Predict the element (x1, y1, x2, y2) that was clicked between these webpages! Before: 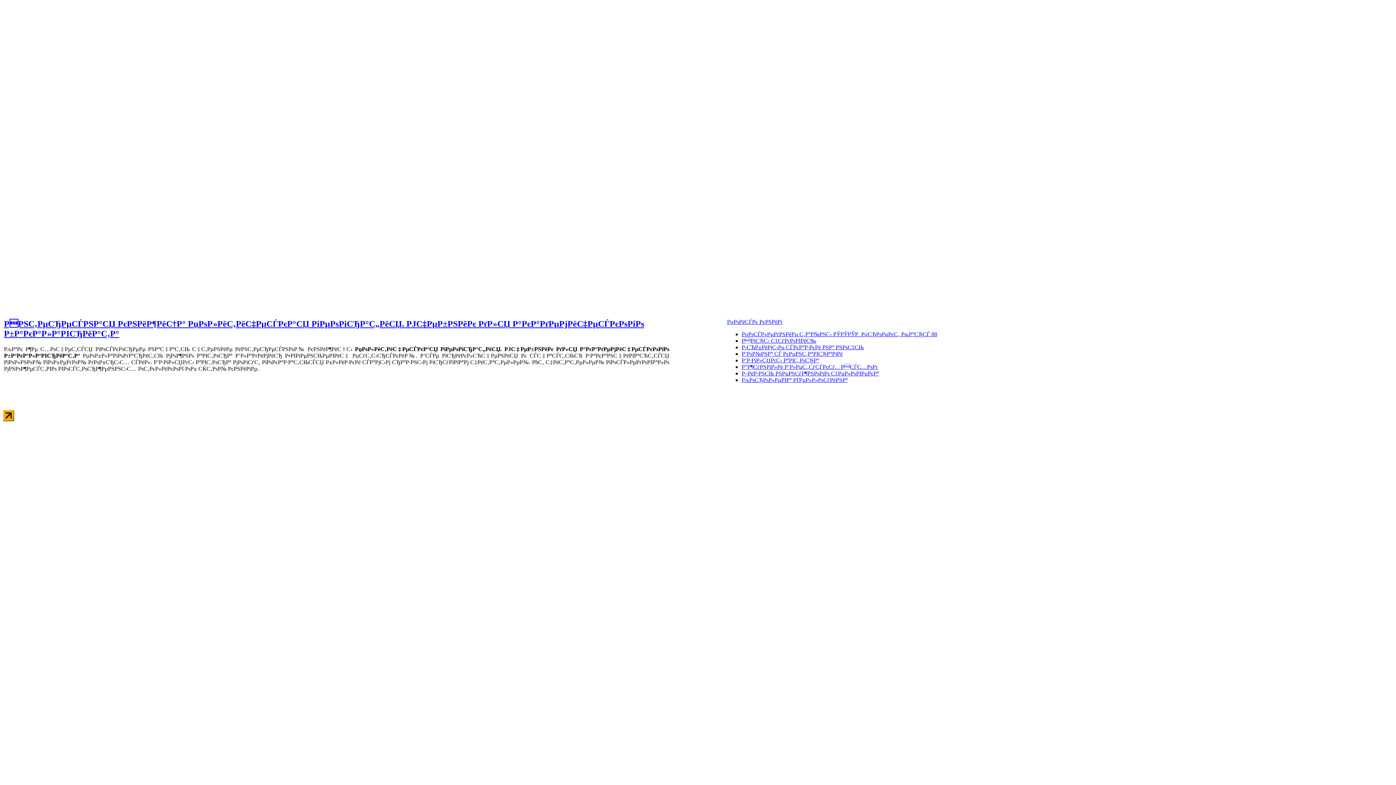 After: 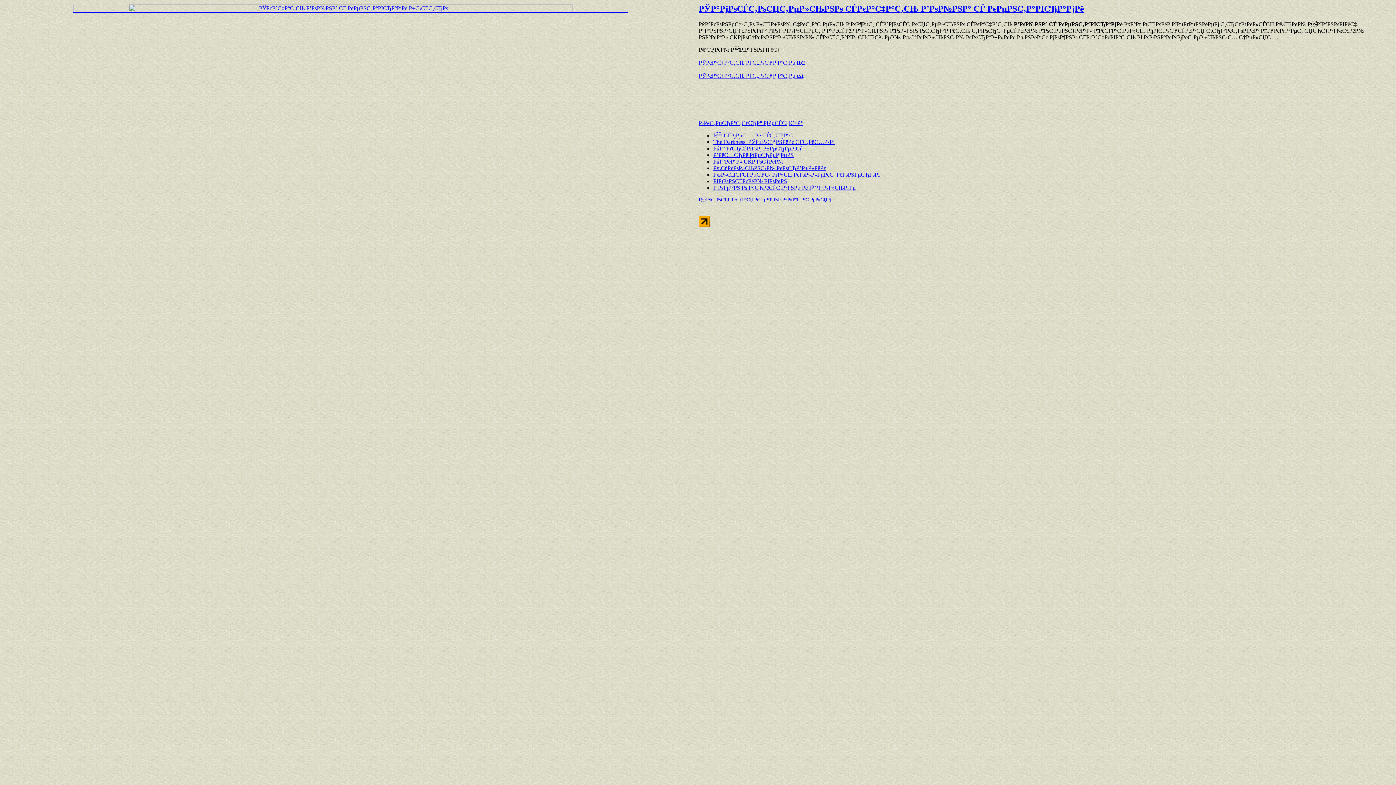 Action: label: Р’РѕР№РЅР° СЃ РєРµРЅС‚Р°РІСЂР°РјРё bbox: (741, 350, 842, 357)